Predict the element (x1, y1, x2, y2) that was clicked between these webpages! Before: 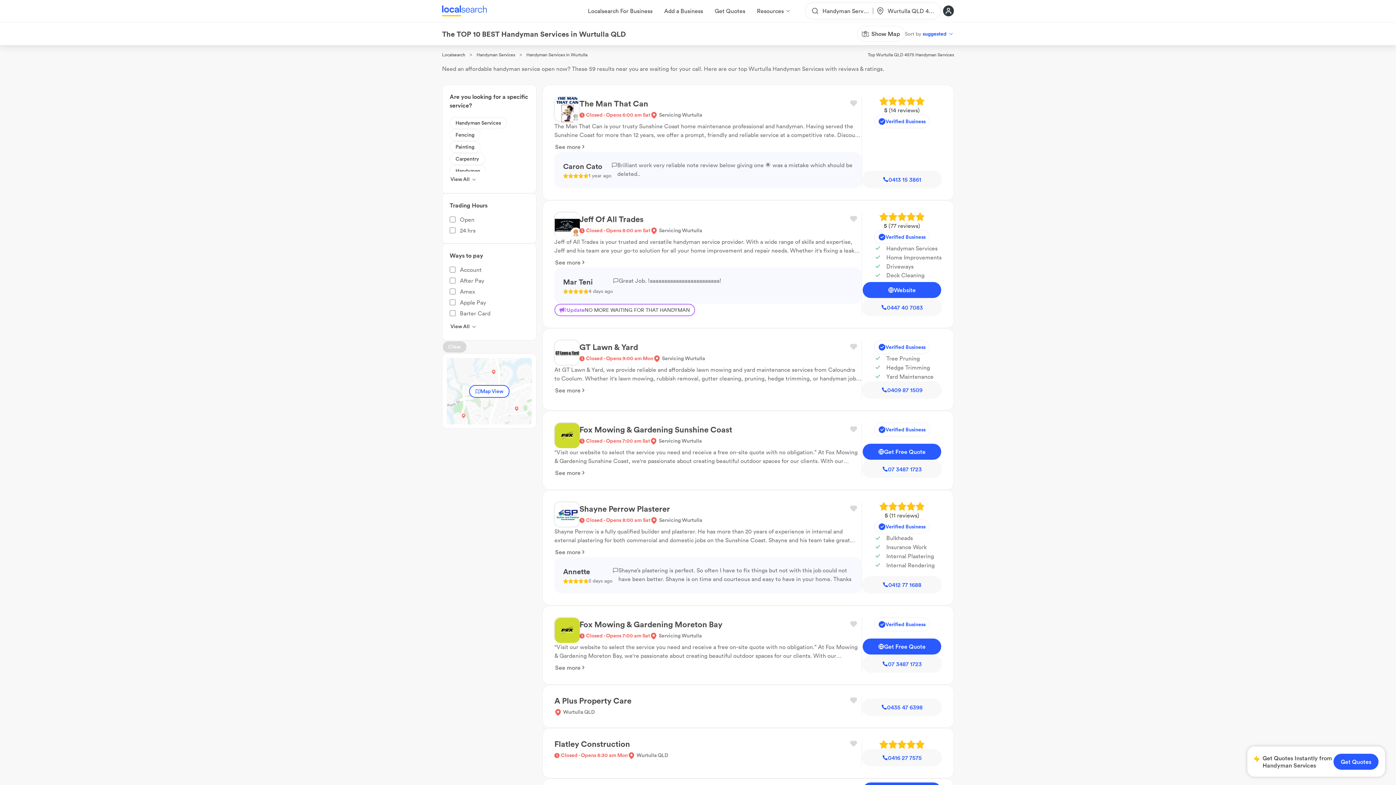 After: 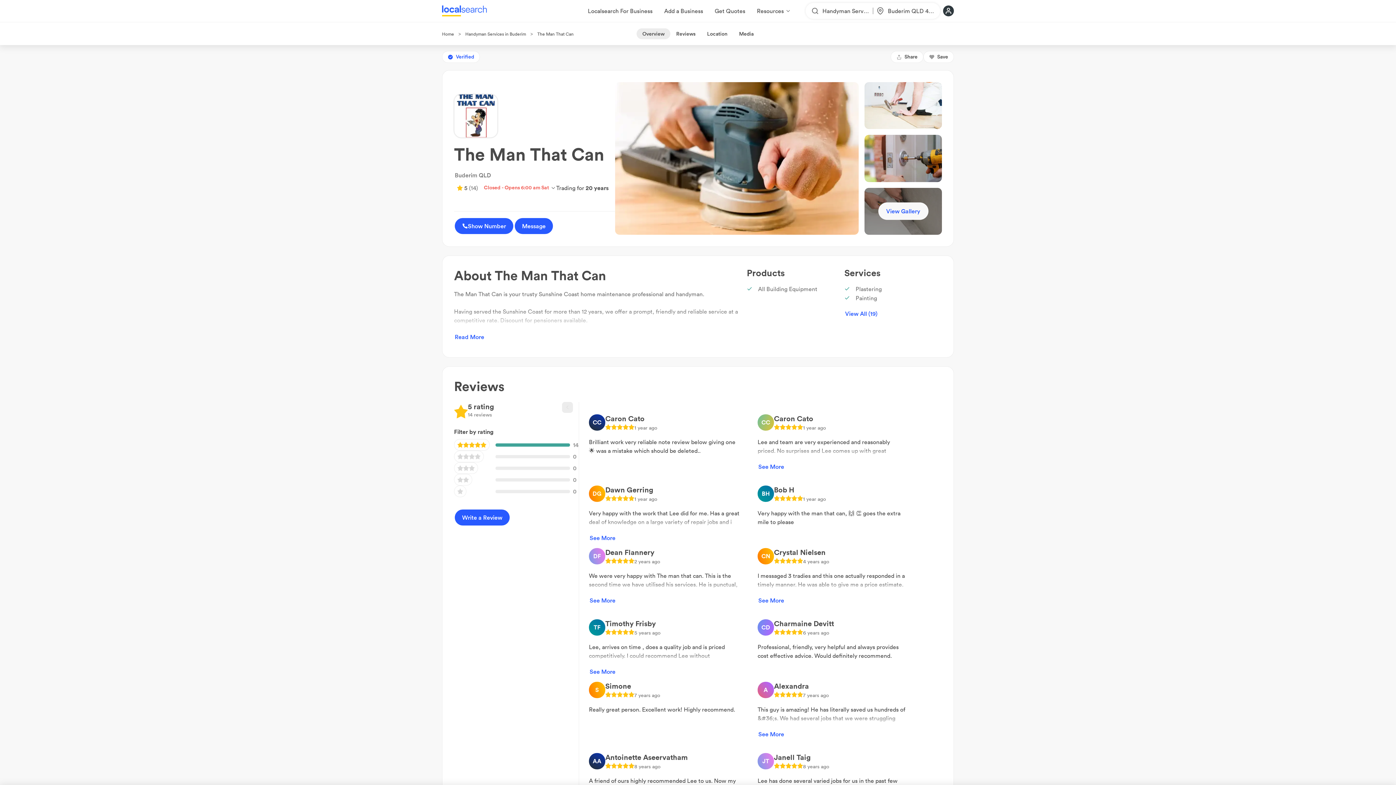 Action: label: Verified Business bbox: (874, 114, 929, 128)